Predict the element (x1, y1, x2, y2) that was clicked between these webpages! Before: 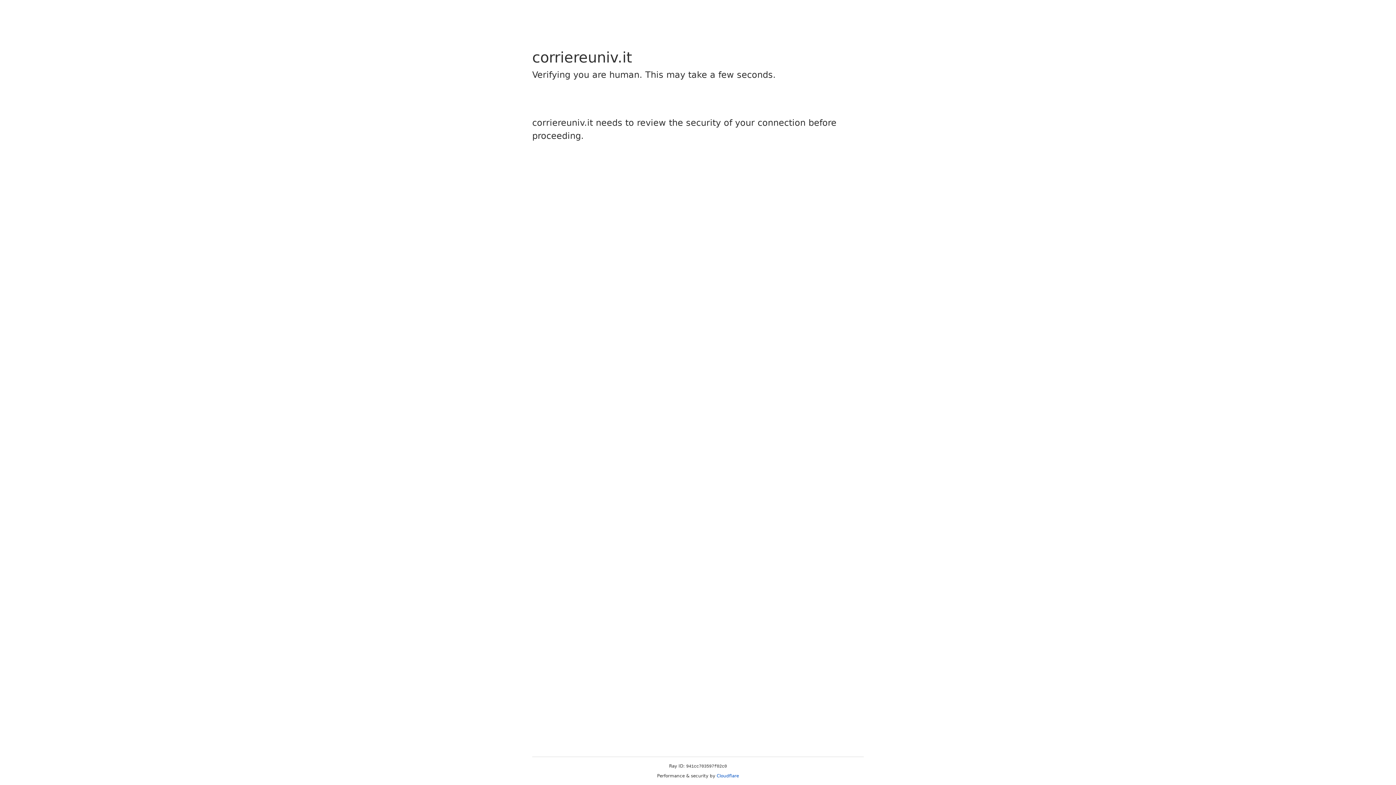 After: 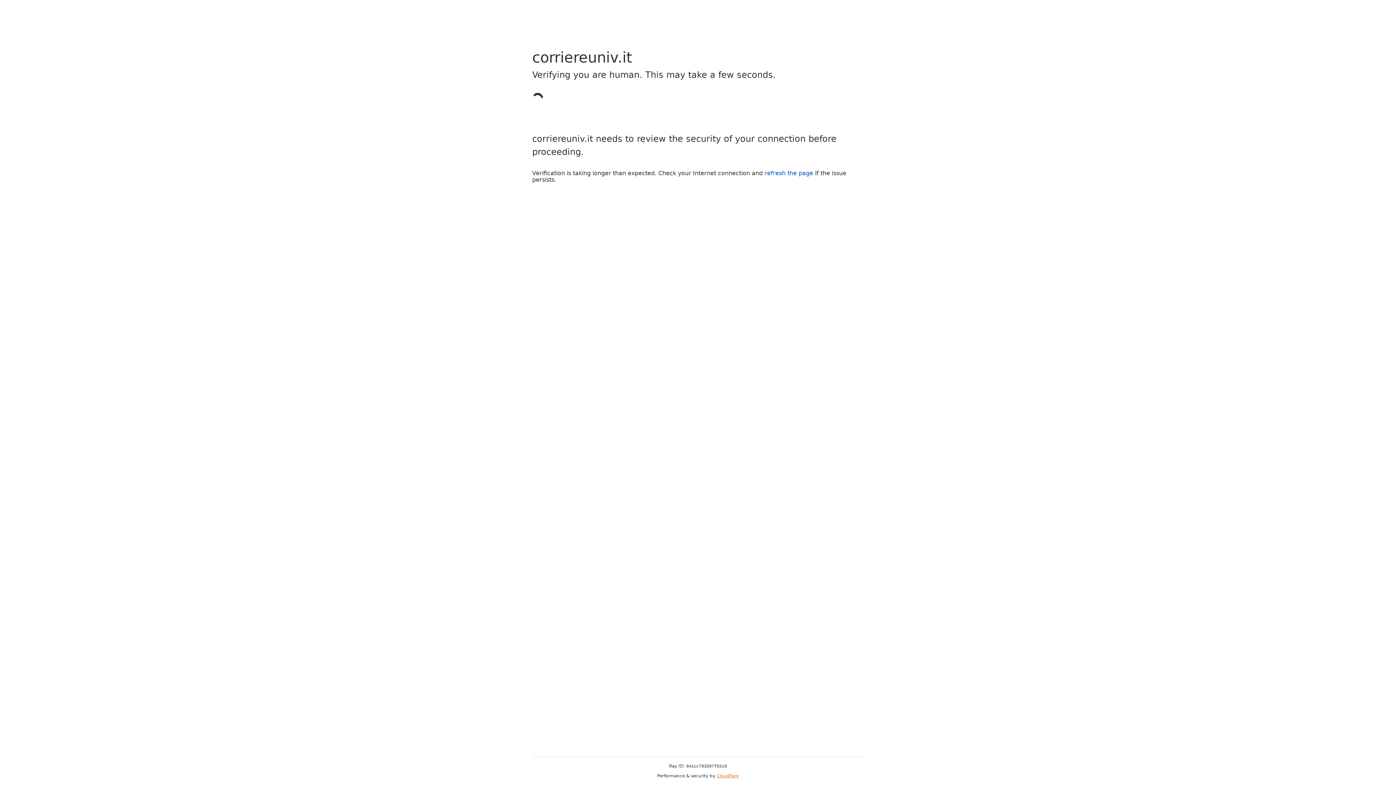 Action: bbox: (716, 773, 739, 778) label: Cloudflare